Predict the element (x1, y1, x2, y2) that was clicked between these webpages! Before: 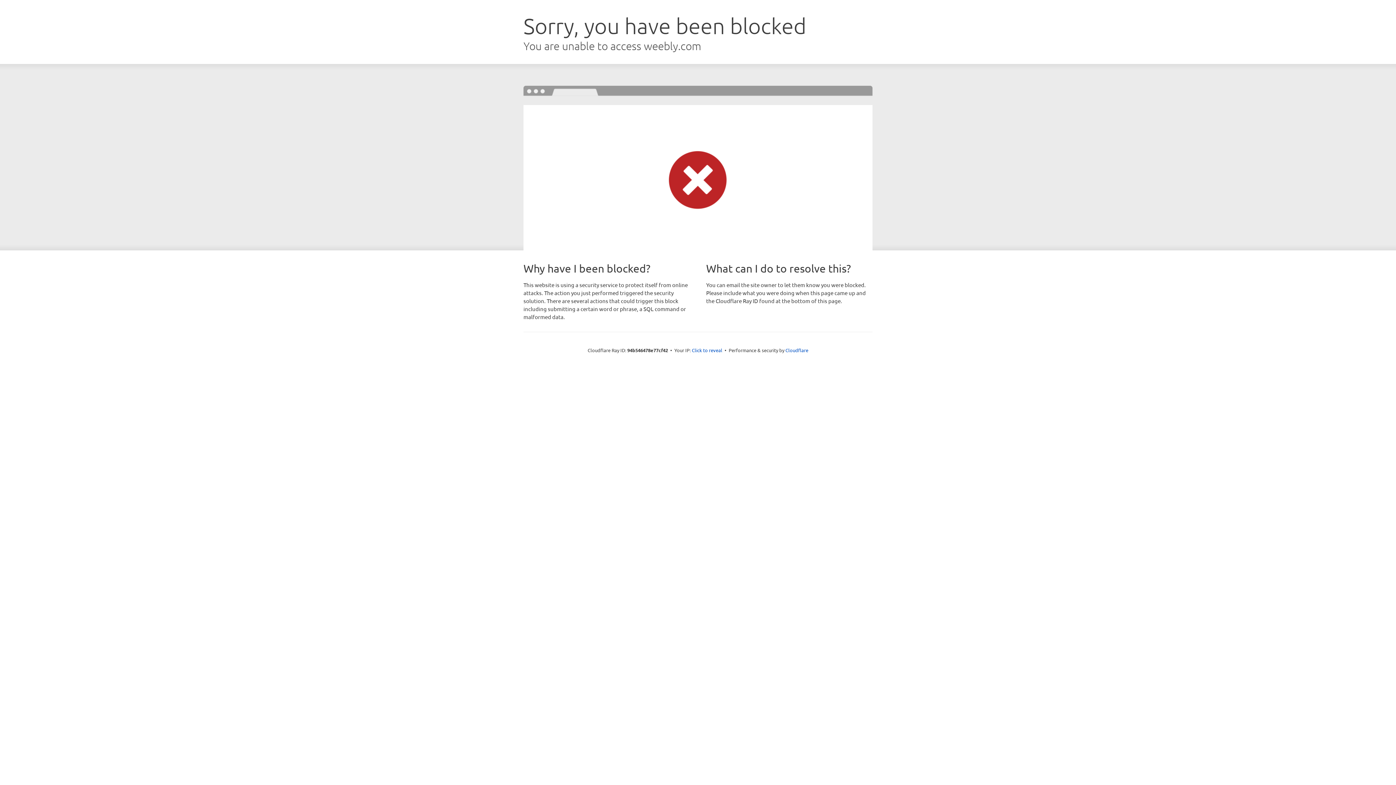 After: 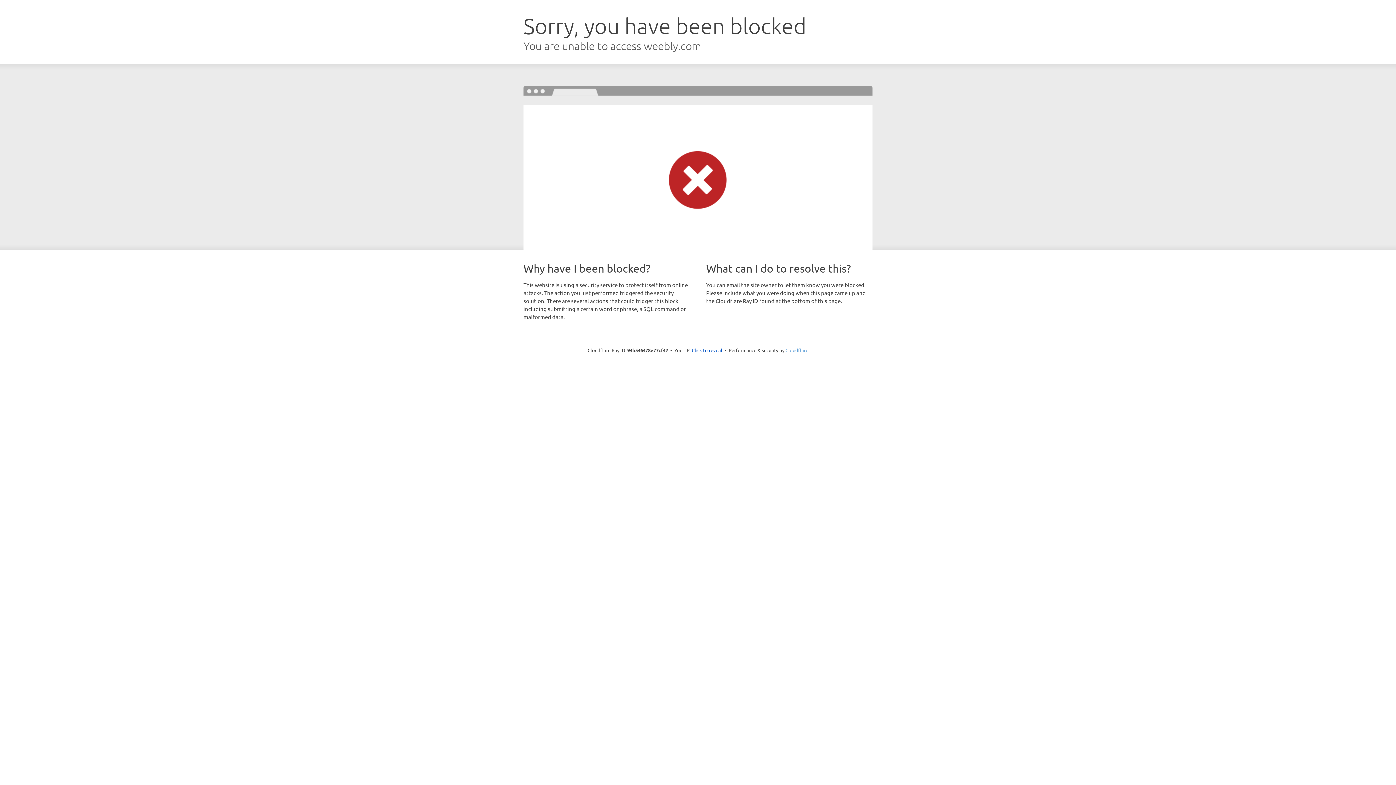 Action: bbox: (785, 347, 808, 353) label: Cloudflare